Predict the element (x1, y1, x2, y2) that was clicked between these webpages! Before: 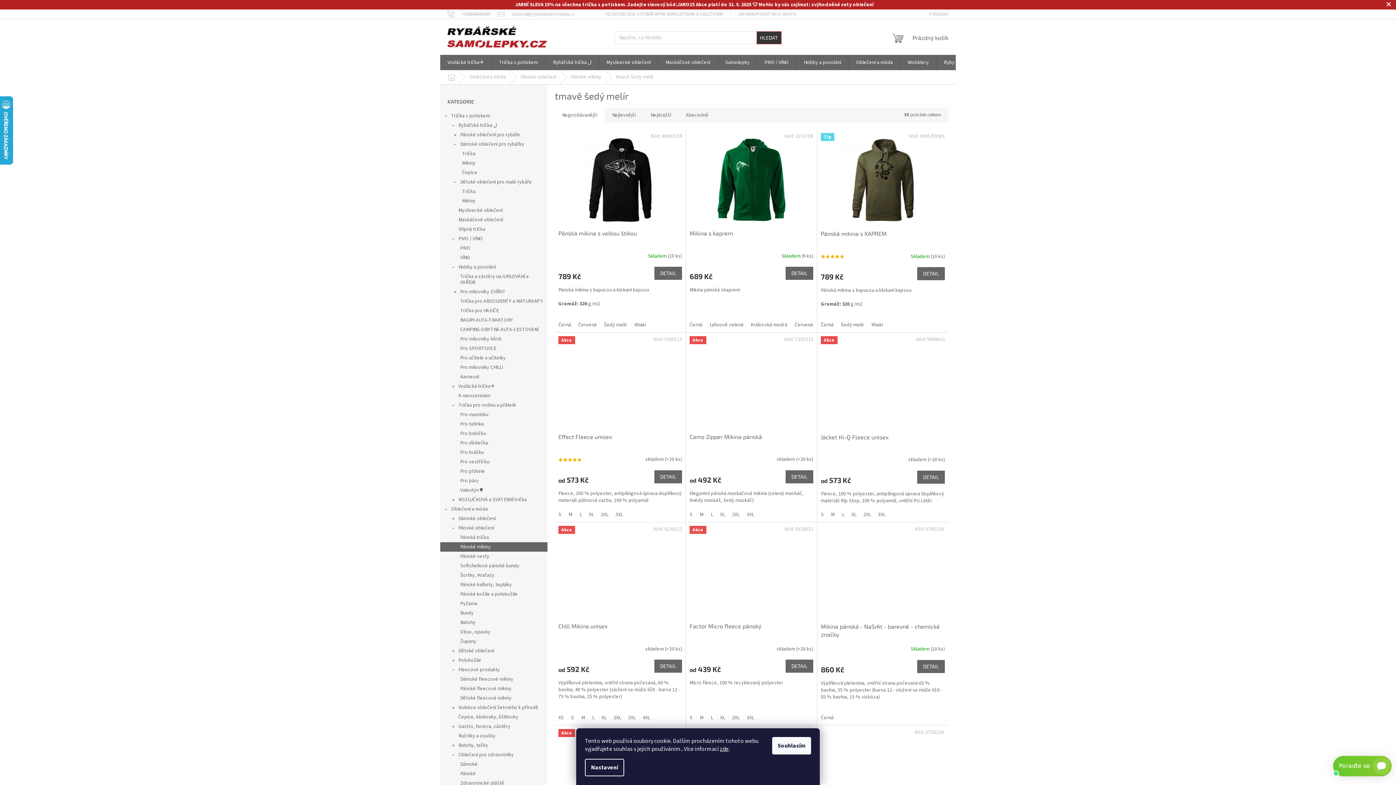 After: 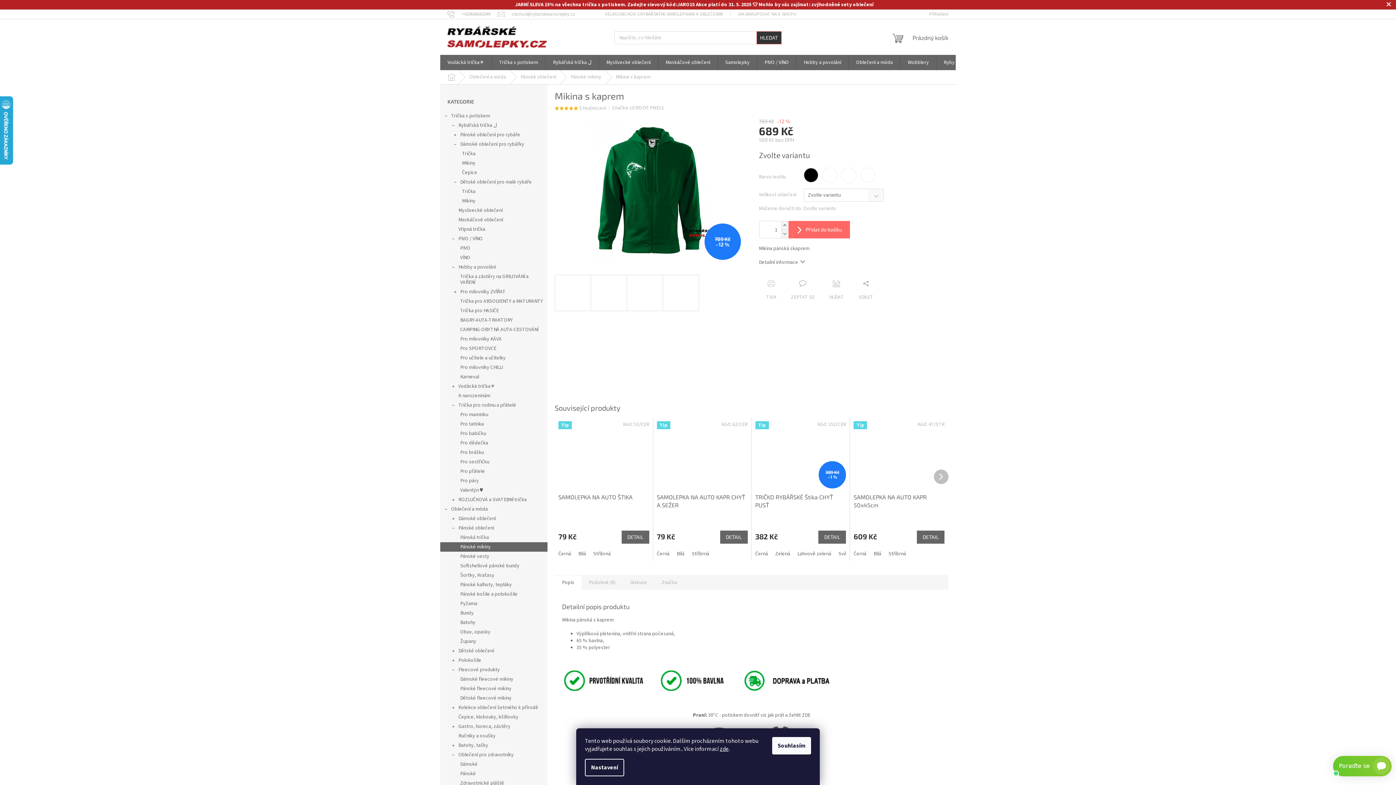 Action: bbox: (689, 133, 813, 225)